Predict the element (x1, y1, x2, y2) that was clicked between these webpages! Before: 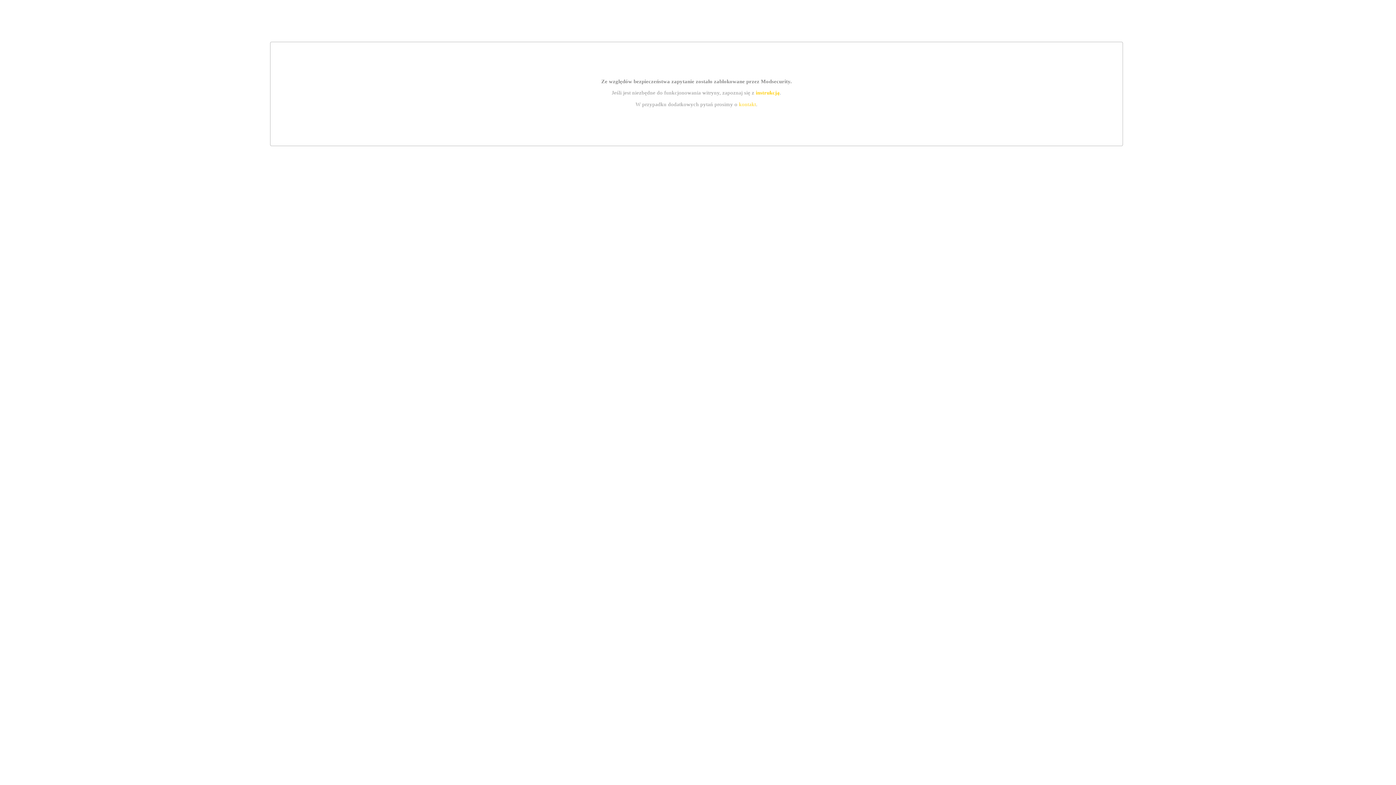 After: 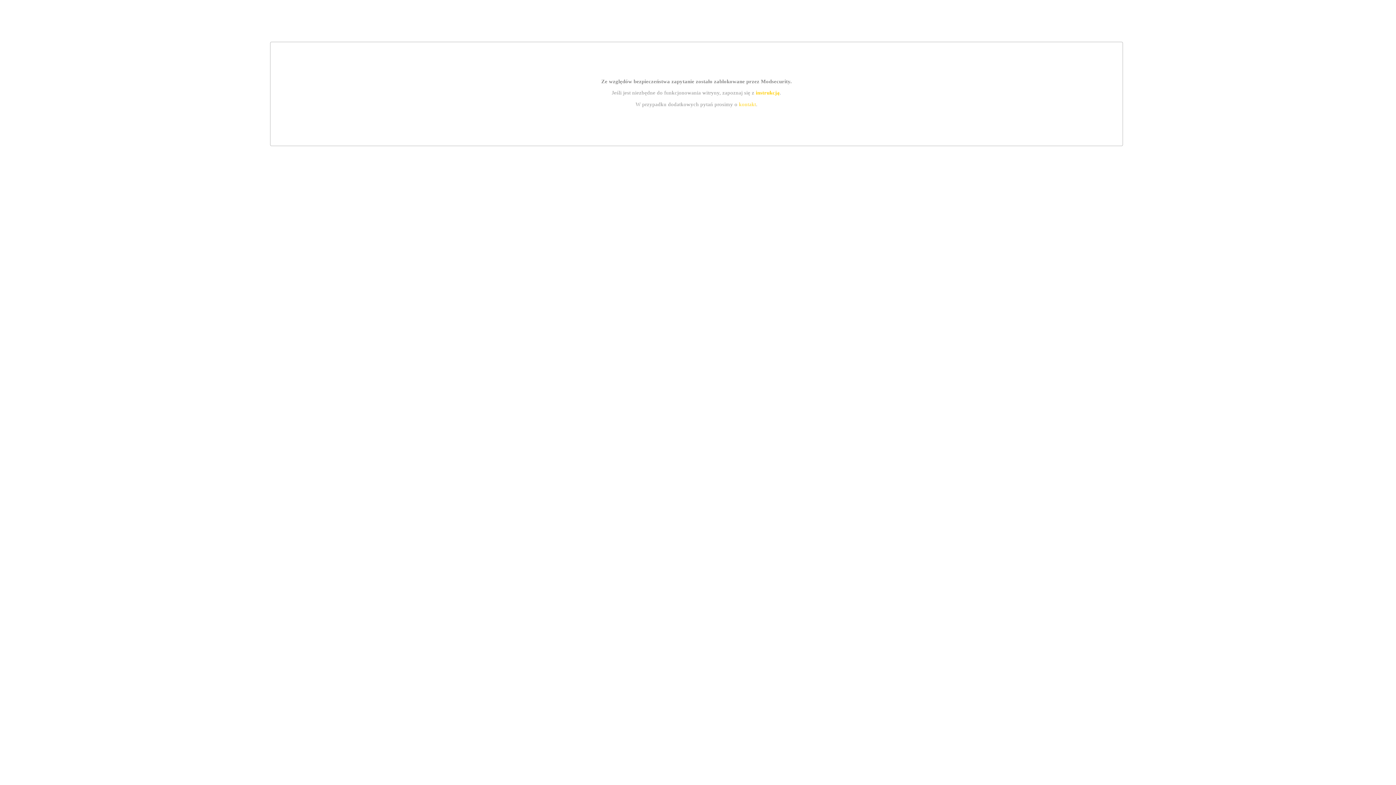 Action: label: instrukcją bbox: (755, 89, 779, 95)